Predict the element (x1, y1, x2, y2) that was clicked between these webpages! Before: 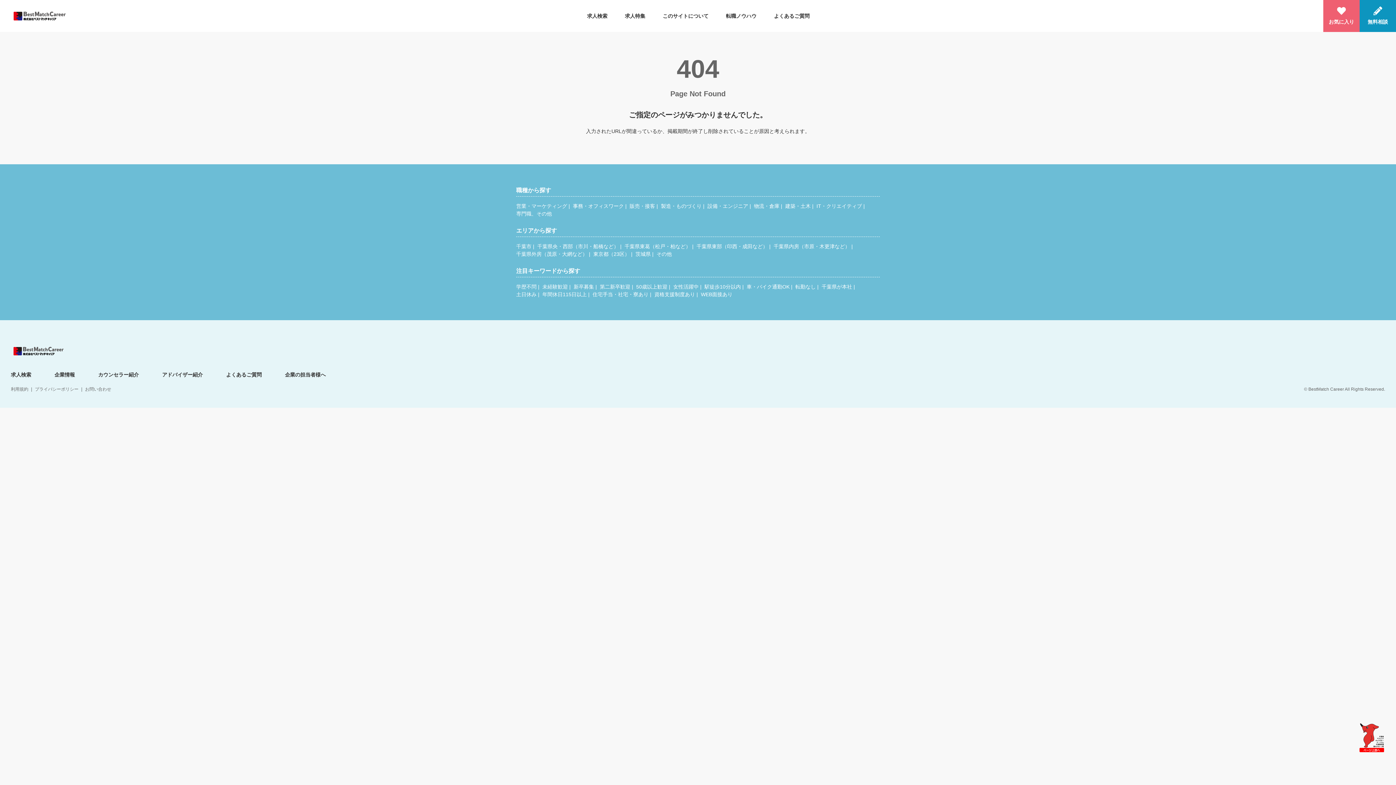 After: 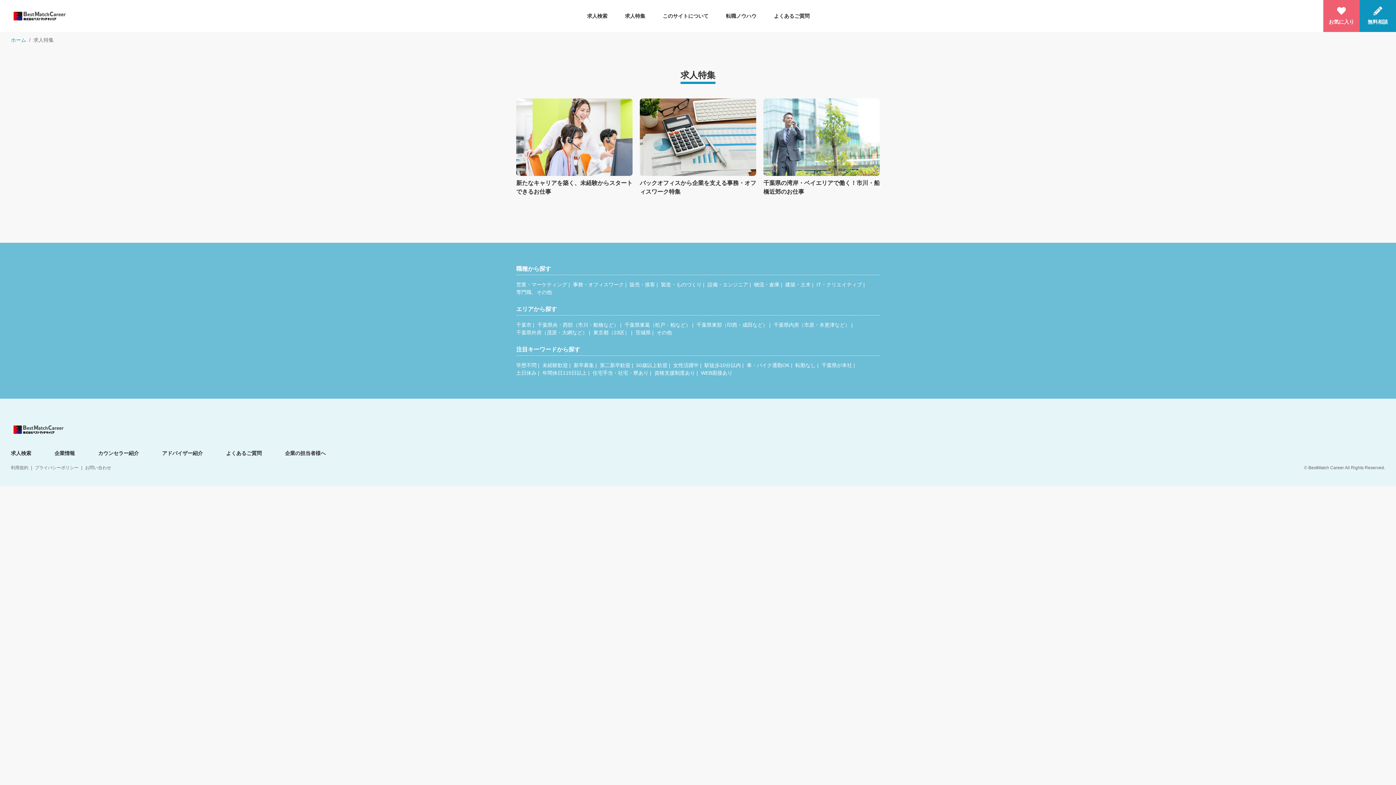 Action: label: 求人特集 bbox: (625, 0, 645, 32)